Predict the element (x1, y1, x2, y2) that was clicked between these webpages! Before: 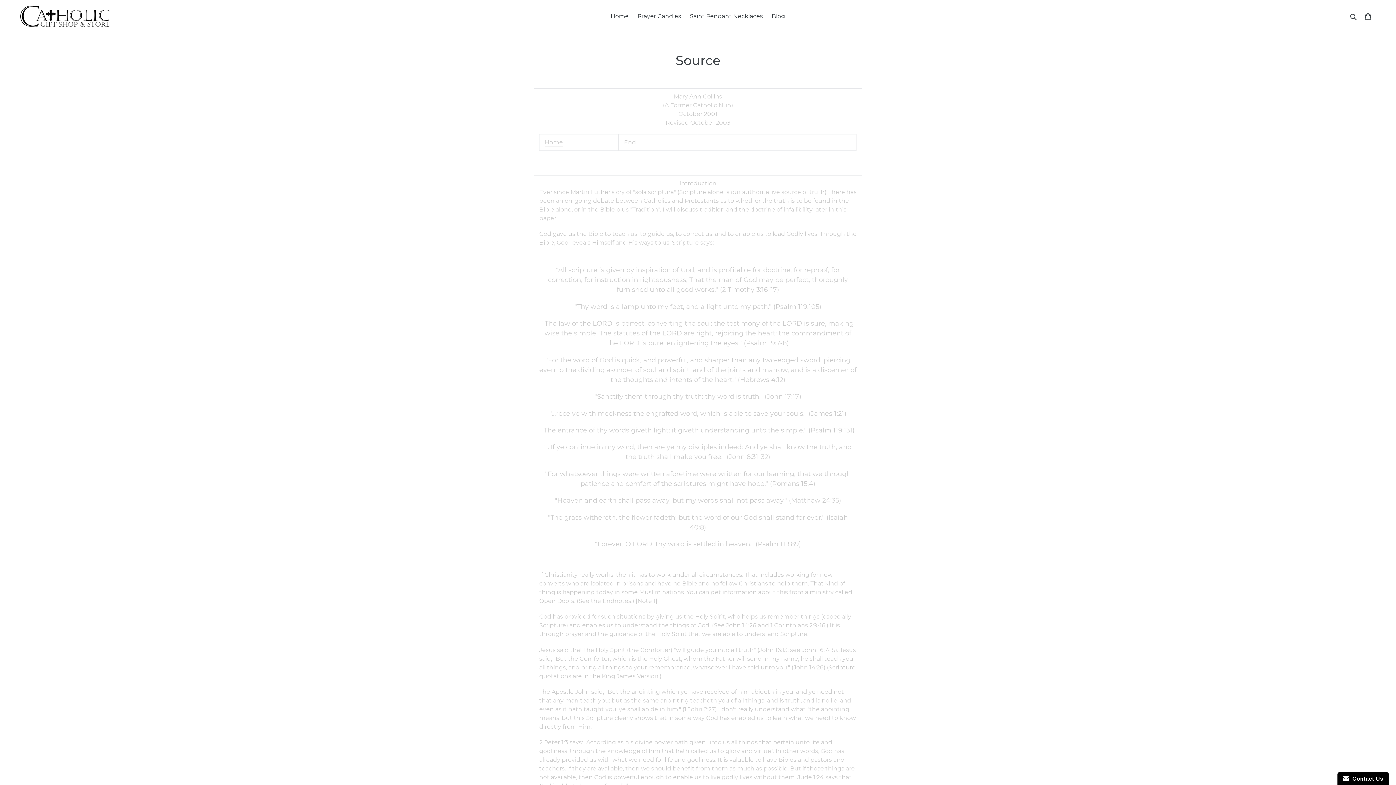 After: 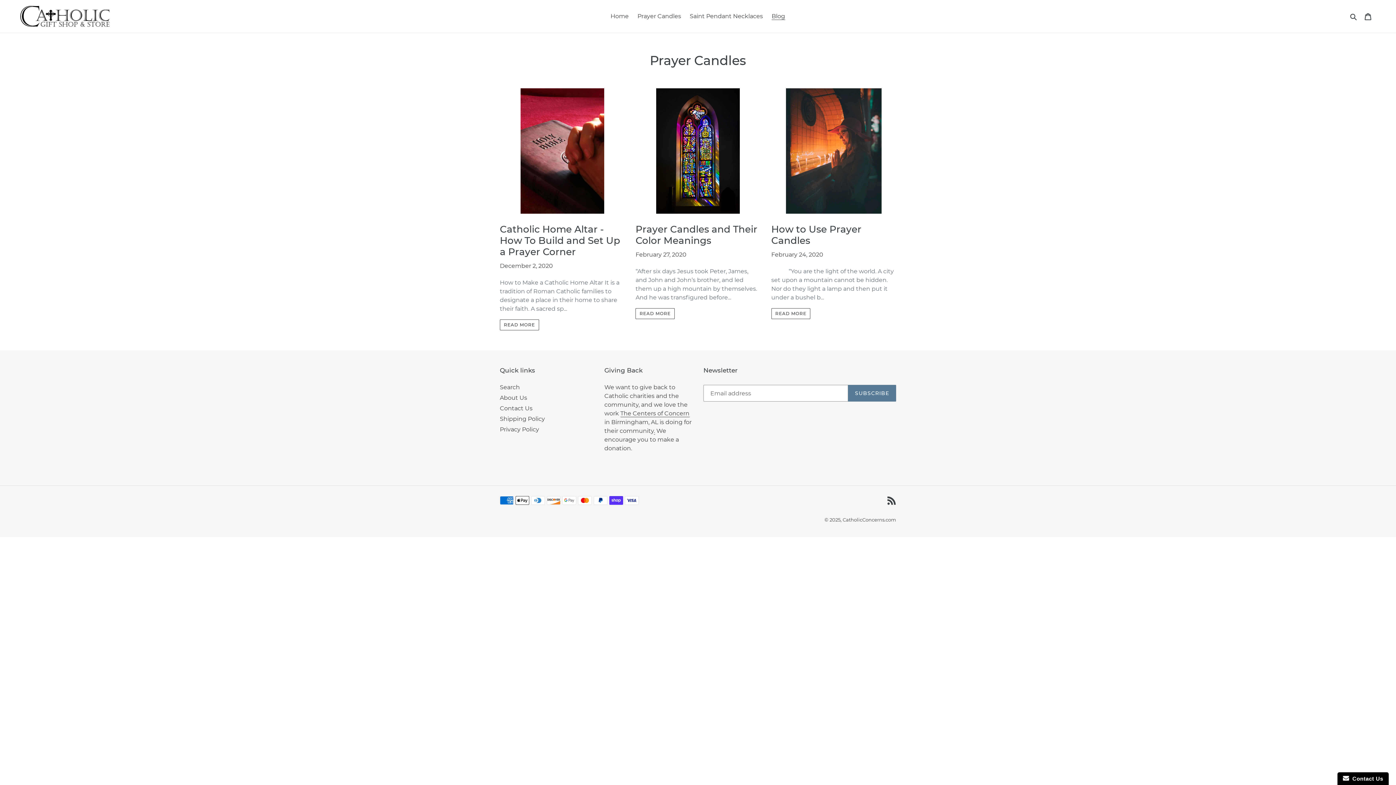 Action: label: Blog bbox: (768, 10, 788, 21)